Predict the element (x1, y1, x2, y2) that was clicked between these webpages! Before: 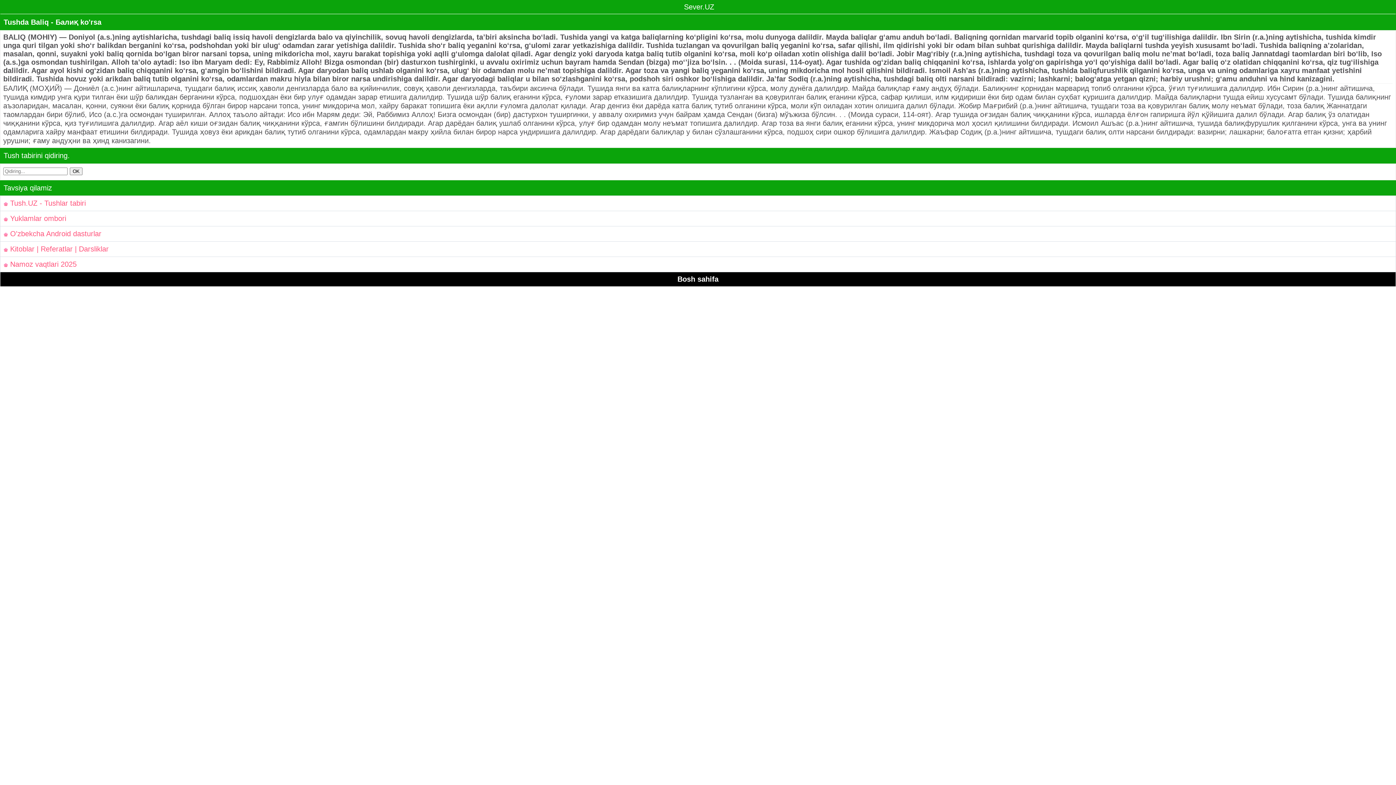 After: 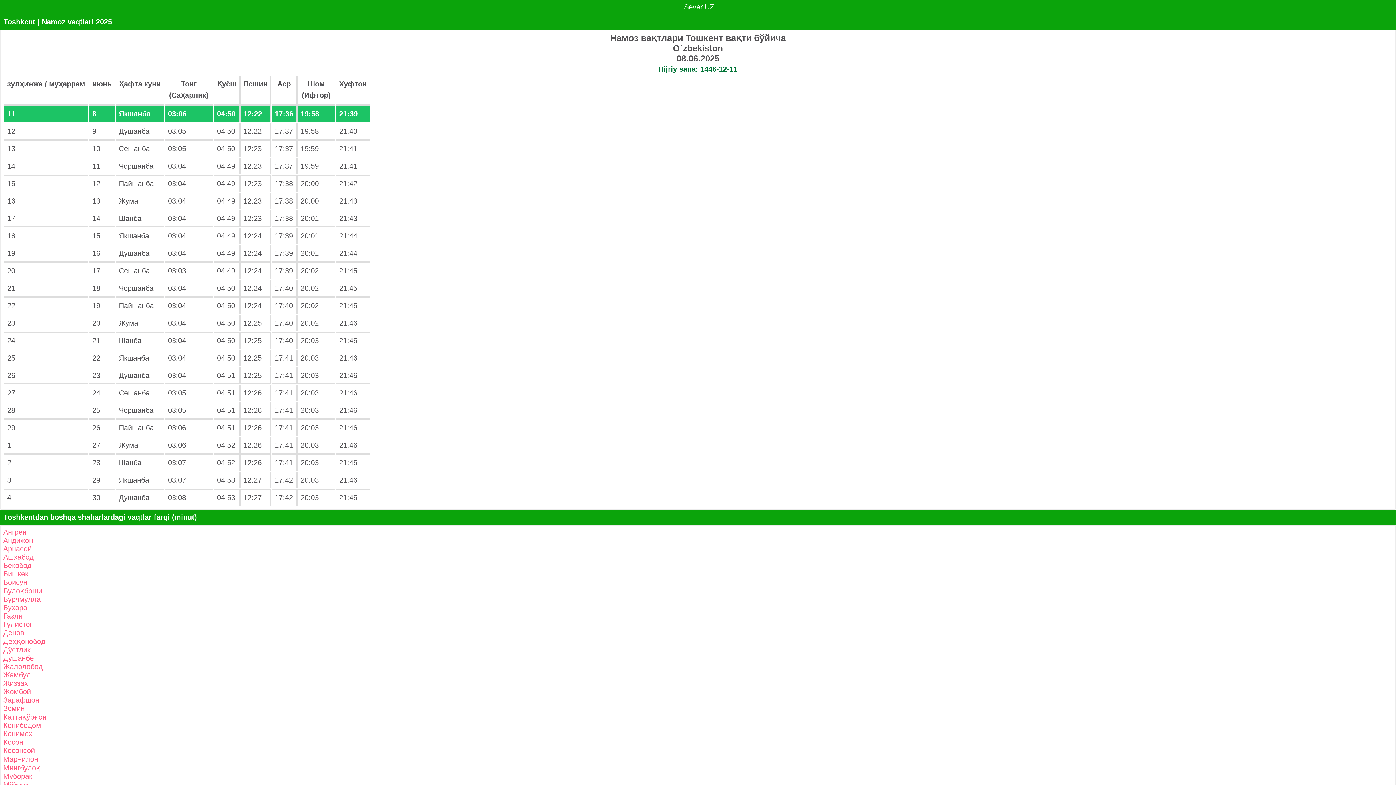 Action: label:  Namoz vaqtlari 2025 bbox: (3, 260, 1392, 268)